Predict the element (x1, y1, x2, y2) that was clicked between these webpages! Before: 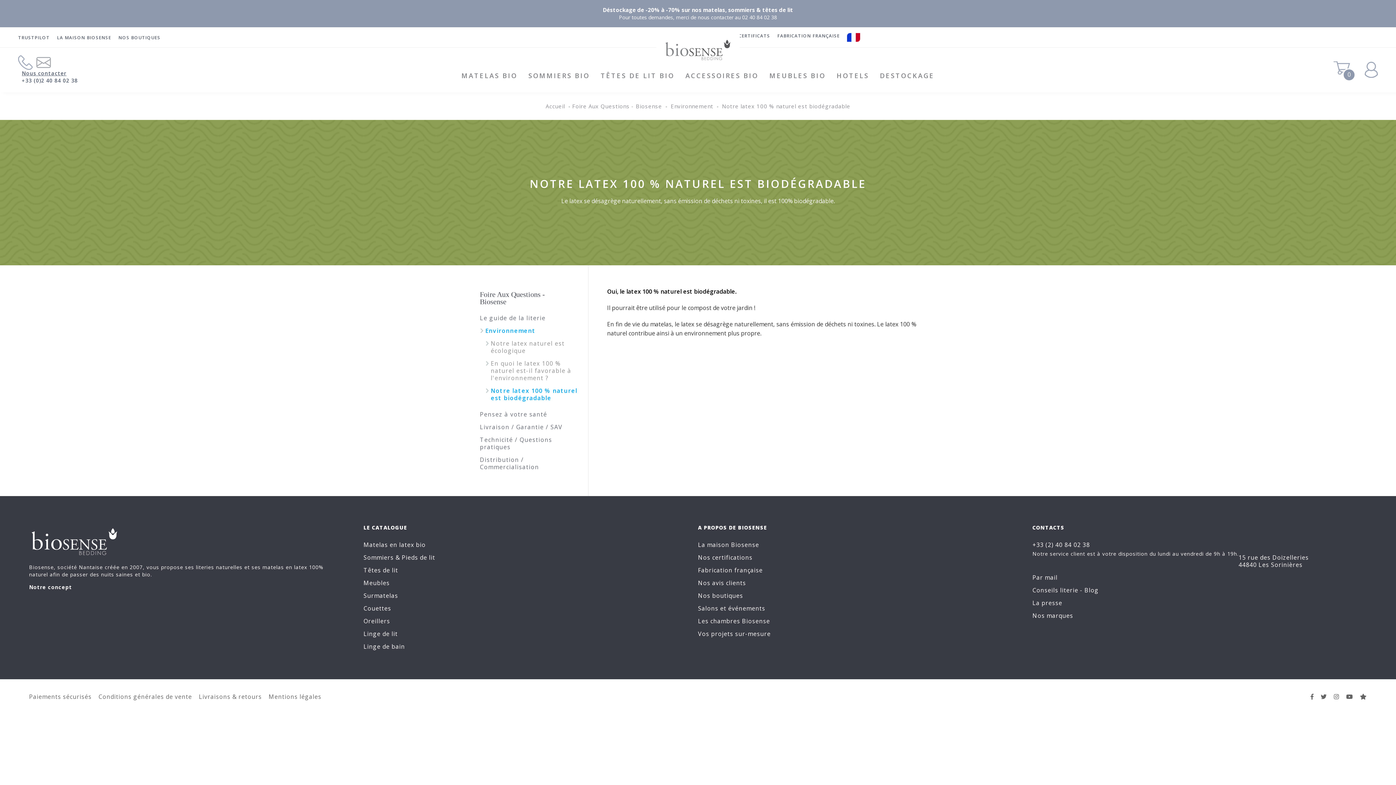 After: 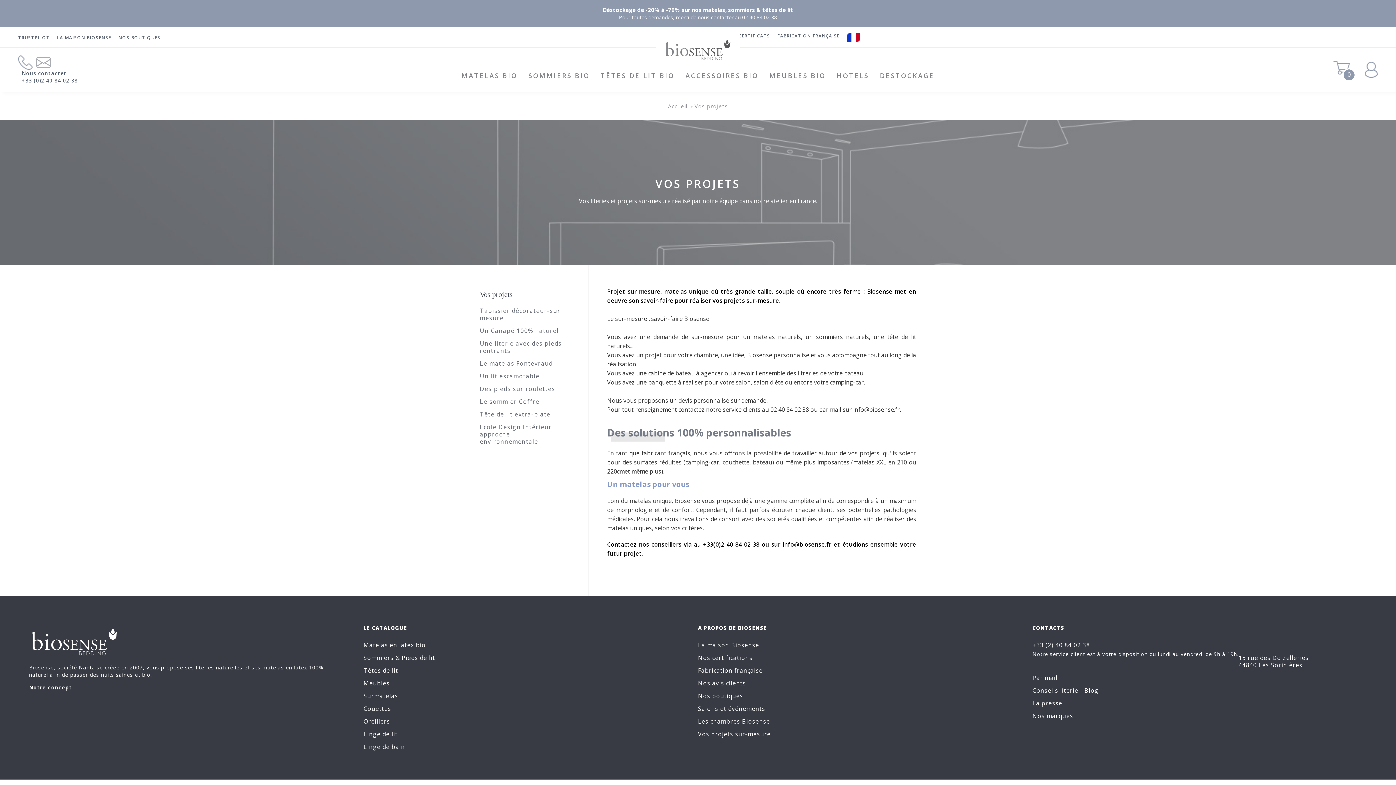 Action: label: Vos projets sur-mesure bbox: (698, 630, 770, 638)